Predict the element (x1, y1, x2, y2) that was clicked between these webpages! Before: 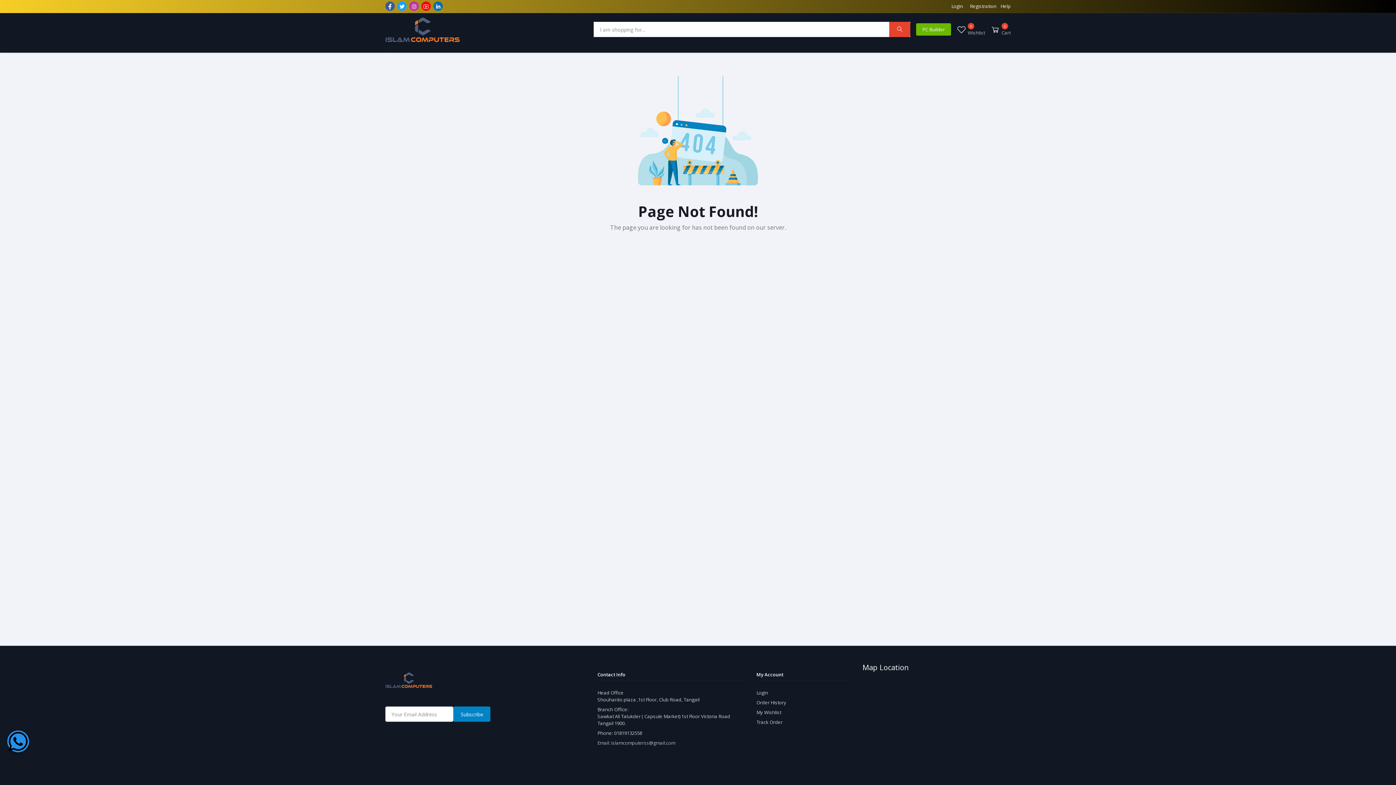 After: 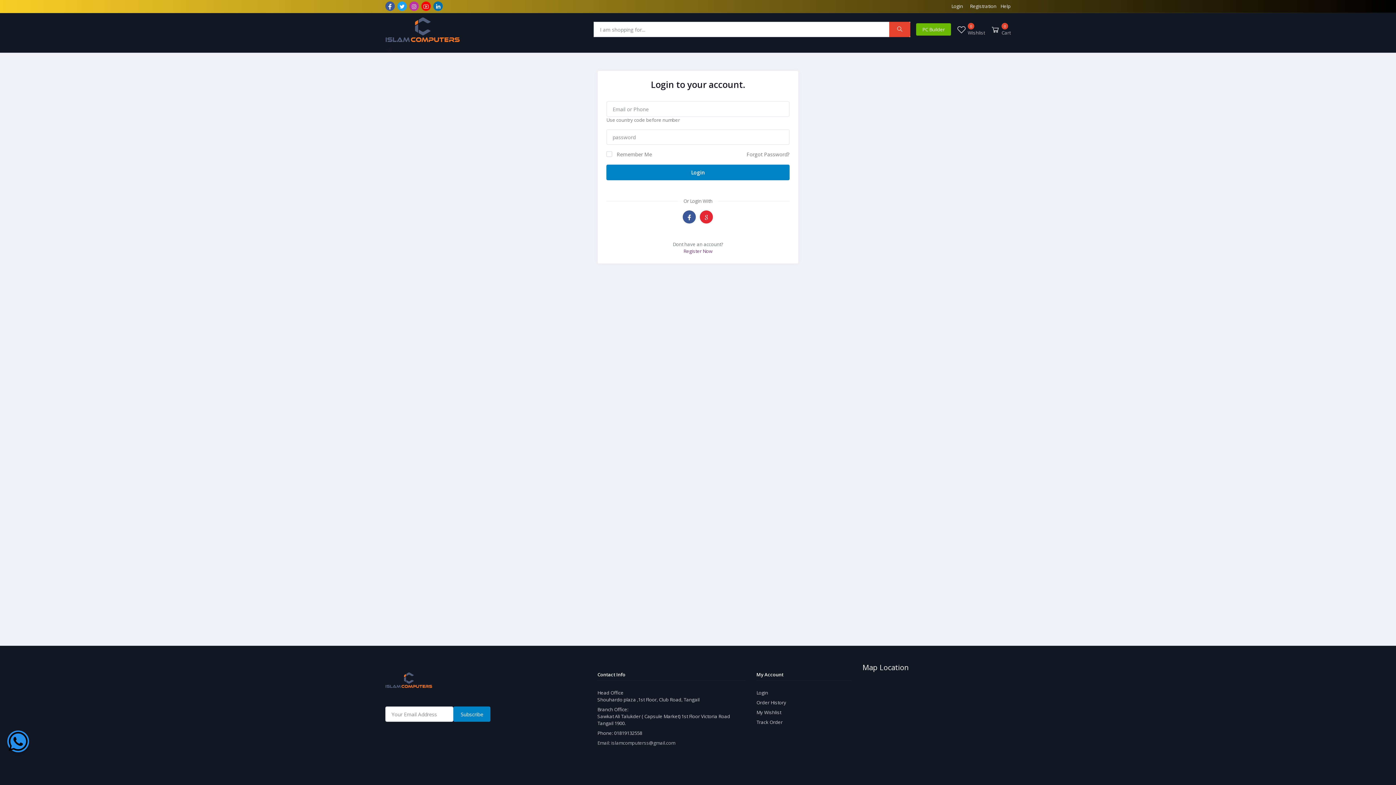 Action: bbox: (756, 699, 851, 706) label: Order History